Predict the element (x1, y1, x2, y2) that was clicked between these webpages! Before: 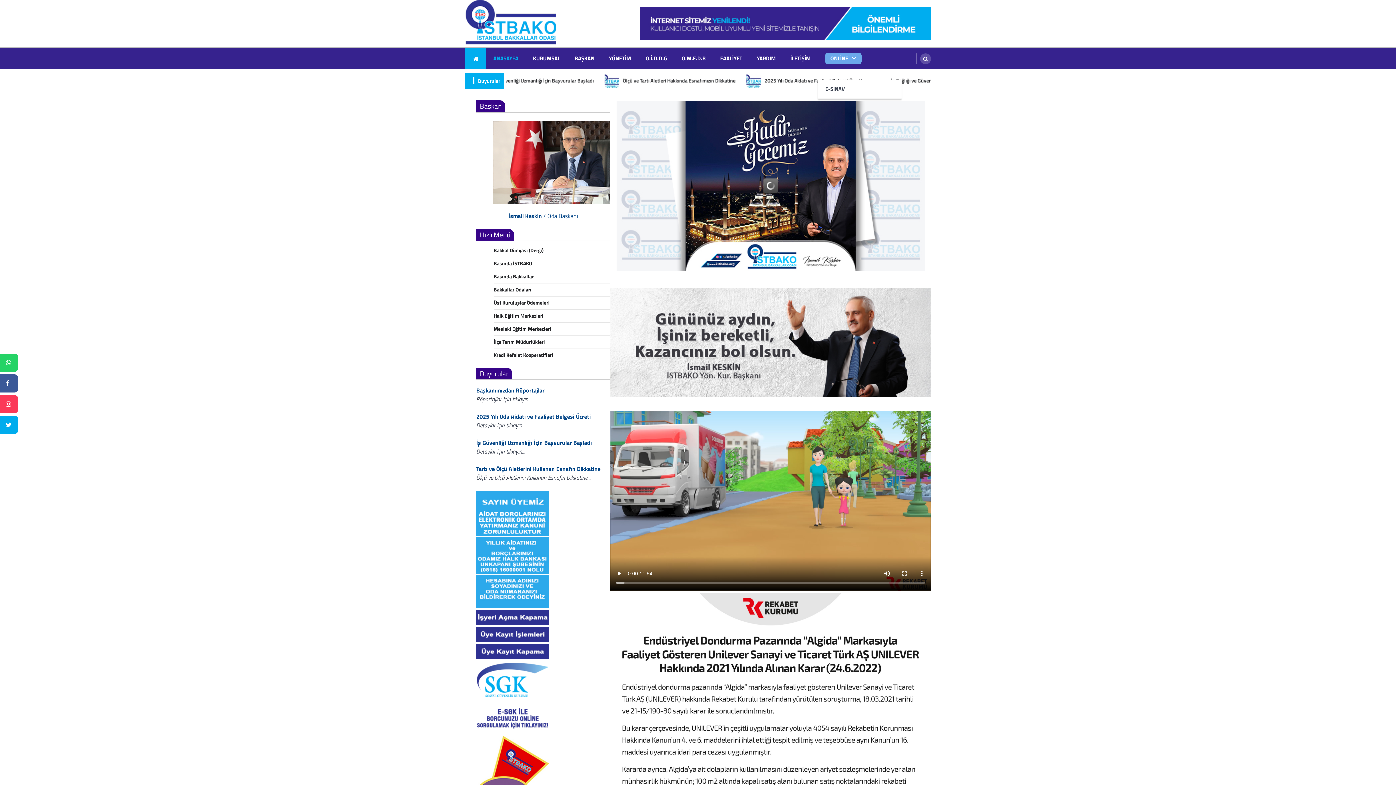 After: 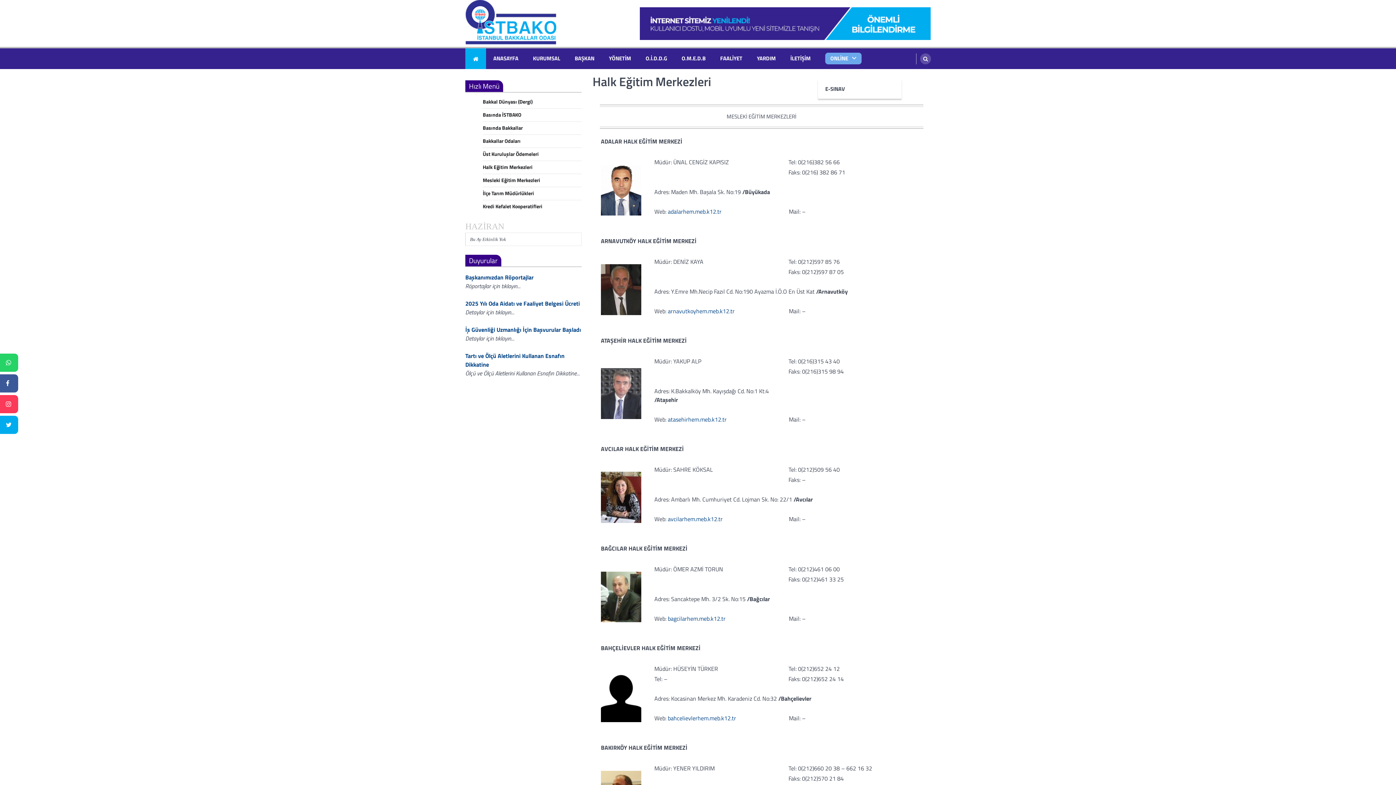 Action: label: Halk Eğitim Merkezleri bbox: (493, 311, 543, 319)